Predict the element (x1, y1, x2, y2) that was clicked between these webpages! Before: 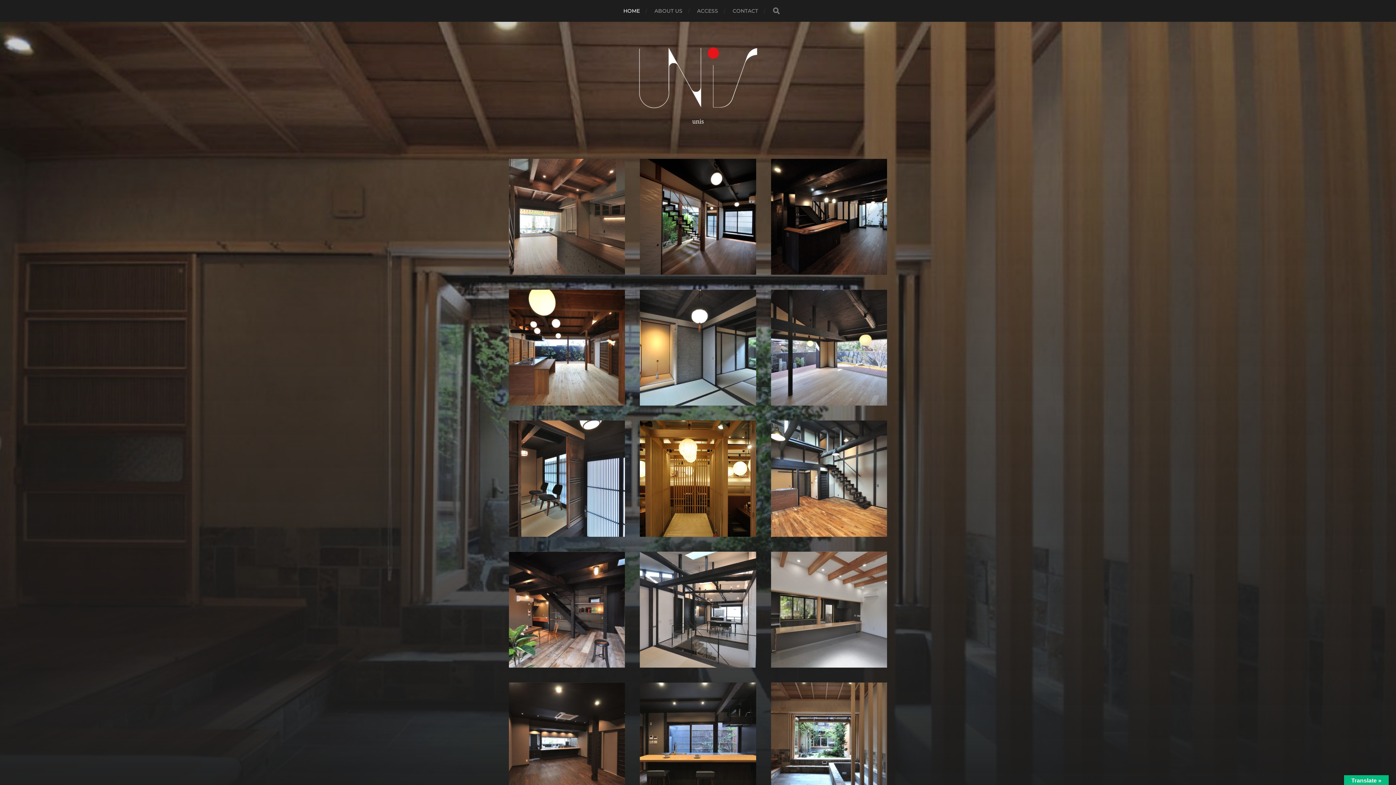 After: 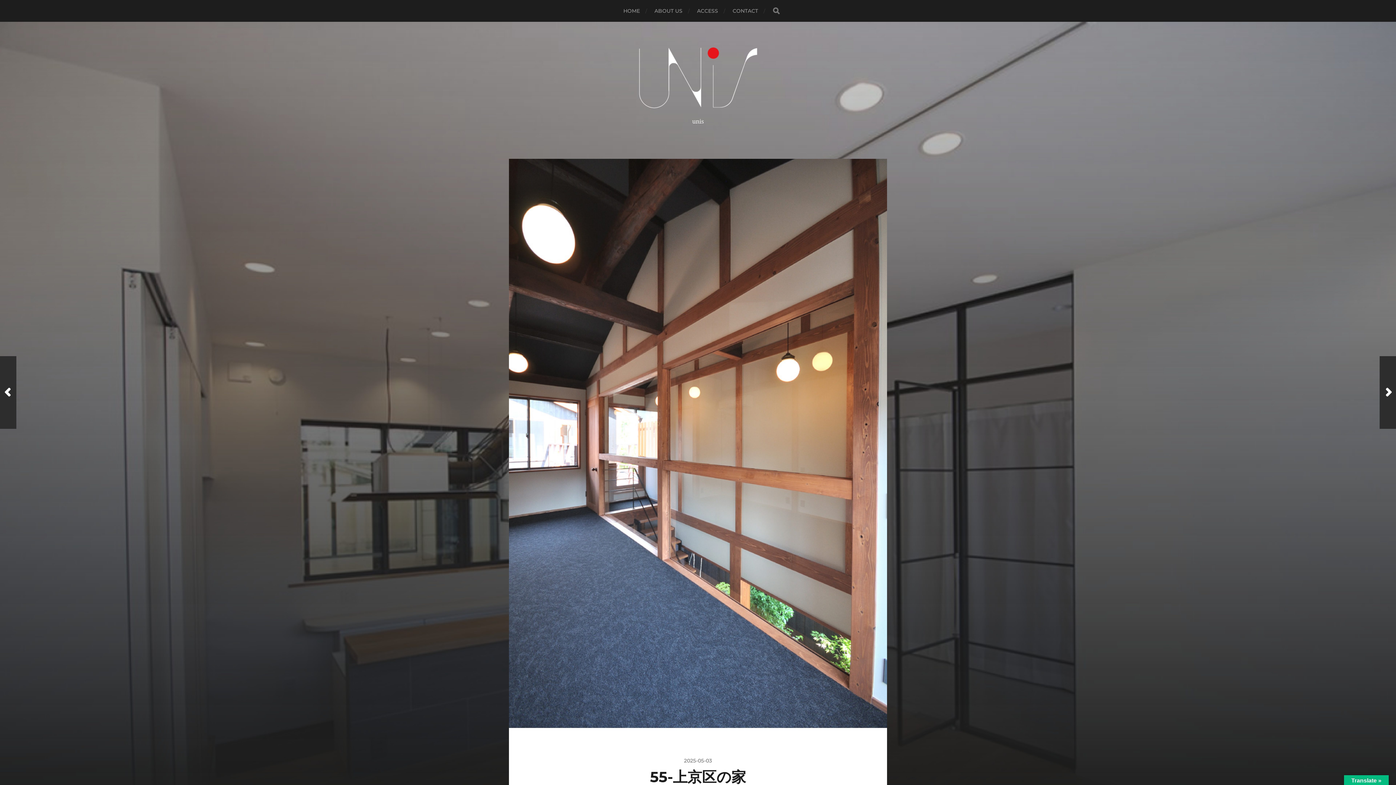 Action: bbox: (640, 158, 756, 274) label: 2025-05-03

55-上京区の家